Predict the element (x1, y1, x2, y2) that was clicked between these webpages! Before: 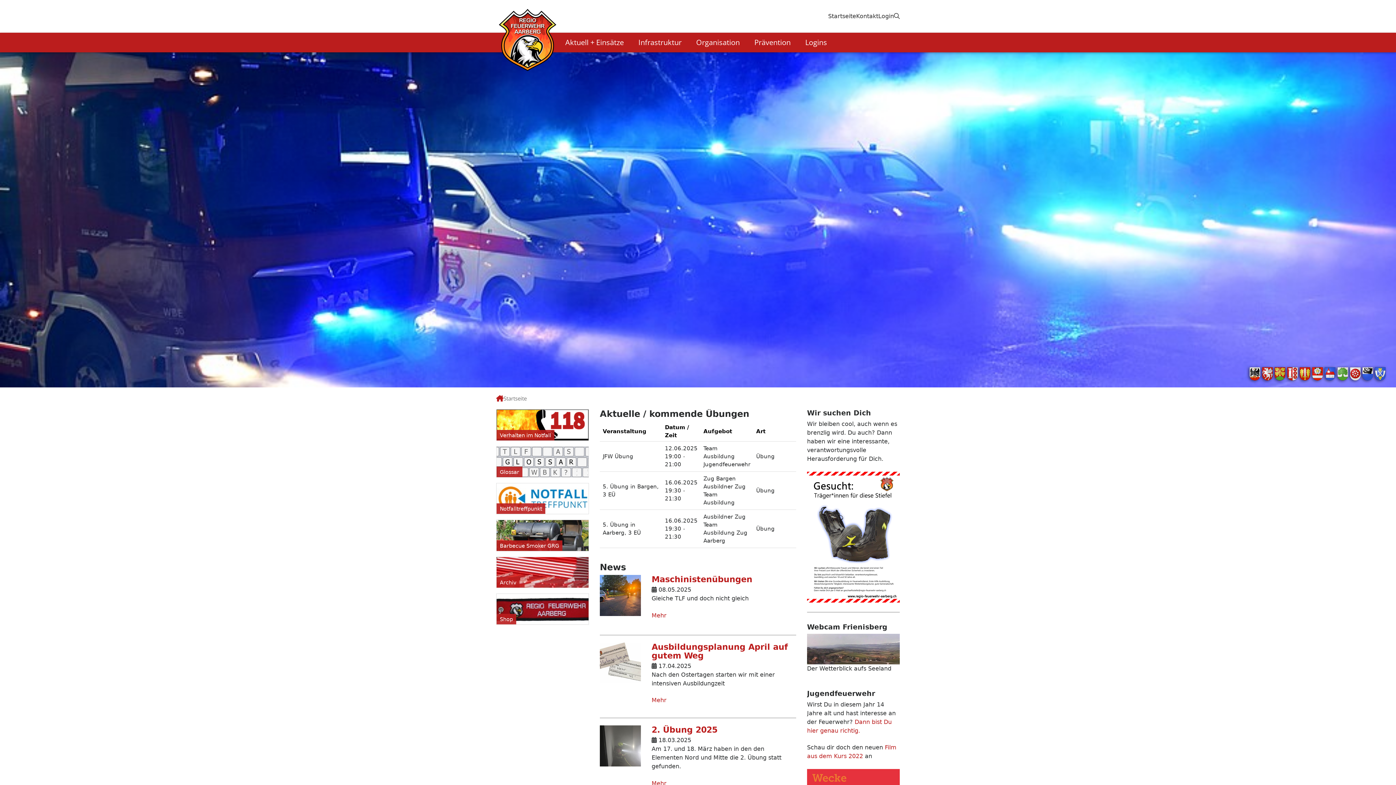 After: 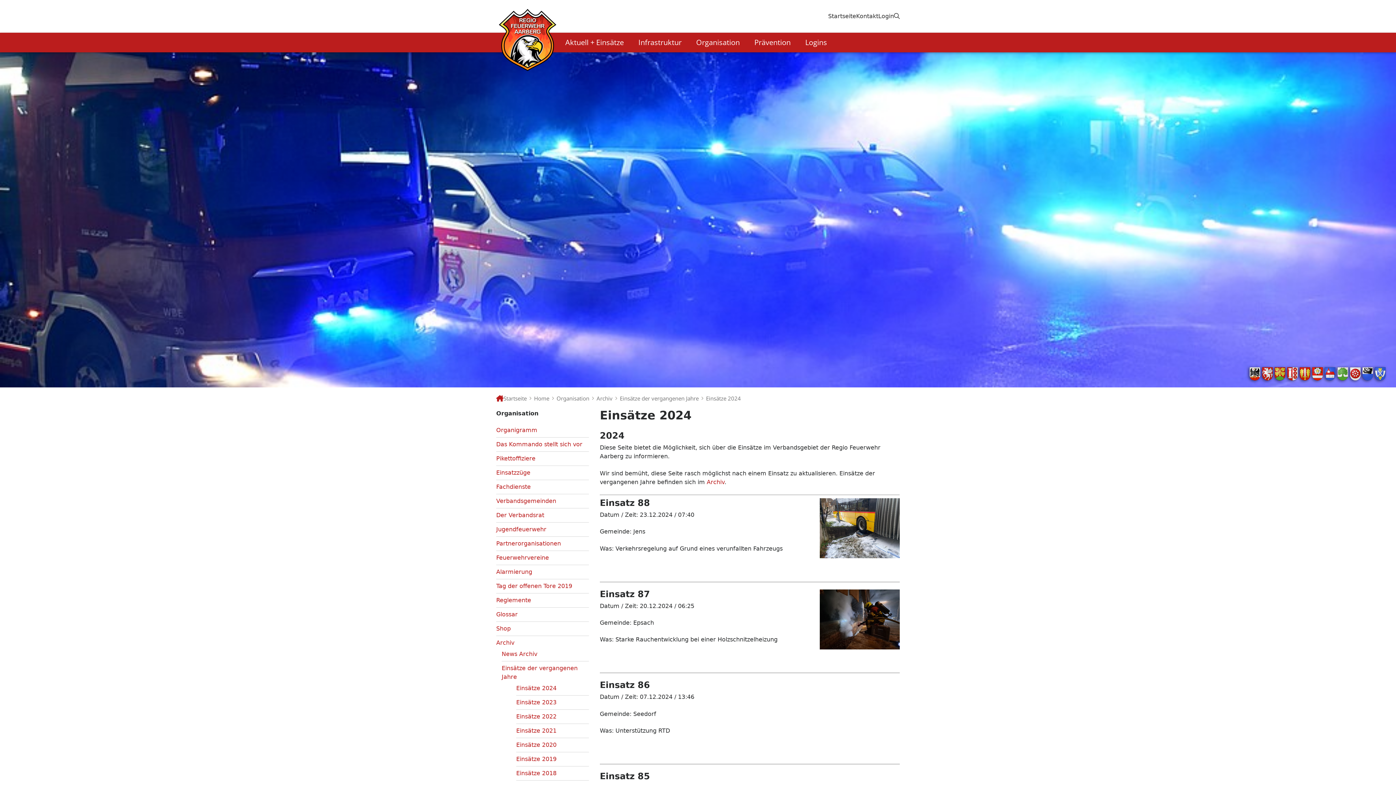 Action: label: Archiv bbox: (500, 579, 516, 585)